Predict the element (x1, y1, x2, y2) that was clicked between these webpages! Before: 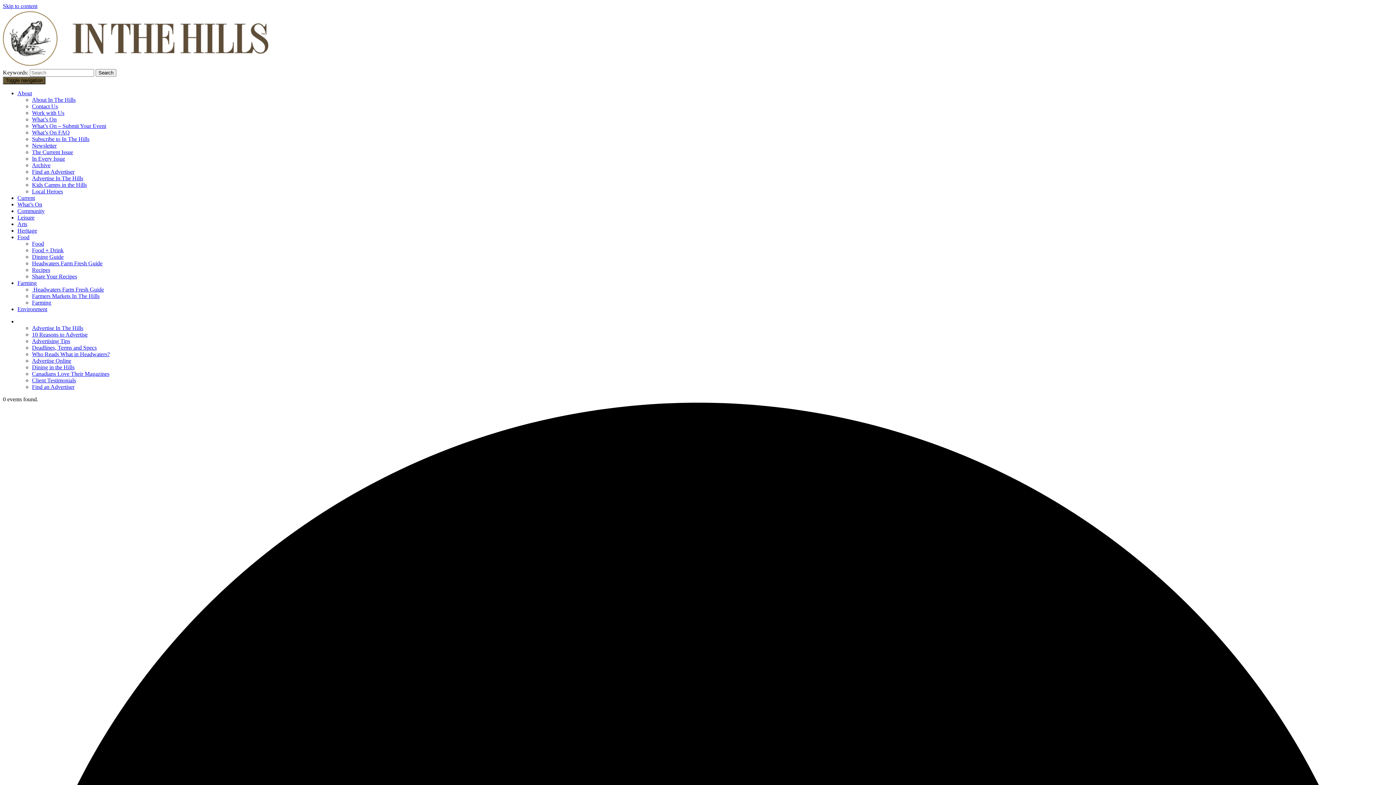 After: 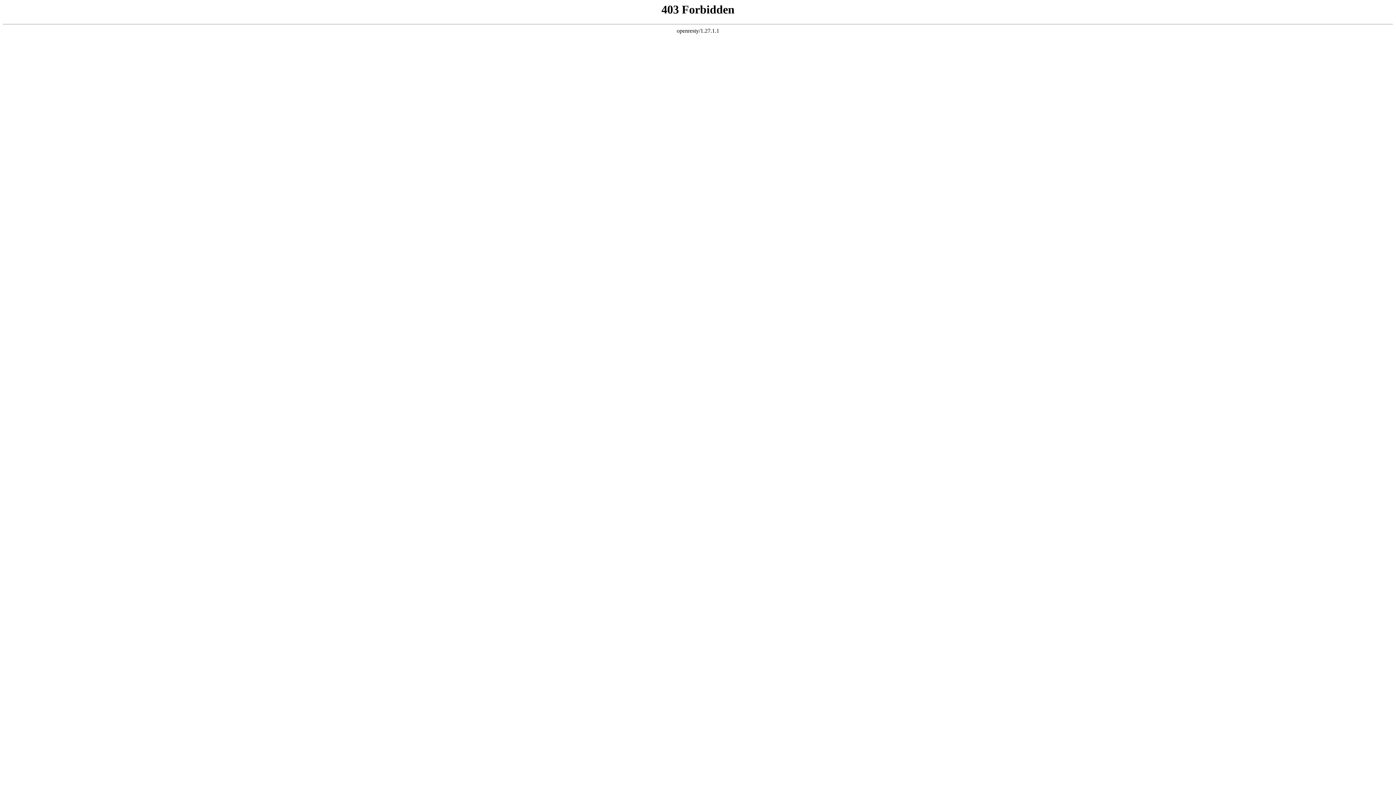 Action: label: Subscribe to In The Hills bbox: (32, 136, 89, 142)